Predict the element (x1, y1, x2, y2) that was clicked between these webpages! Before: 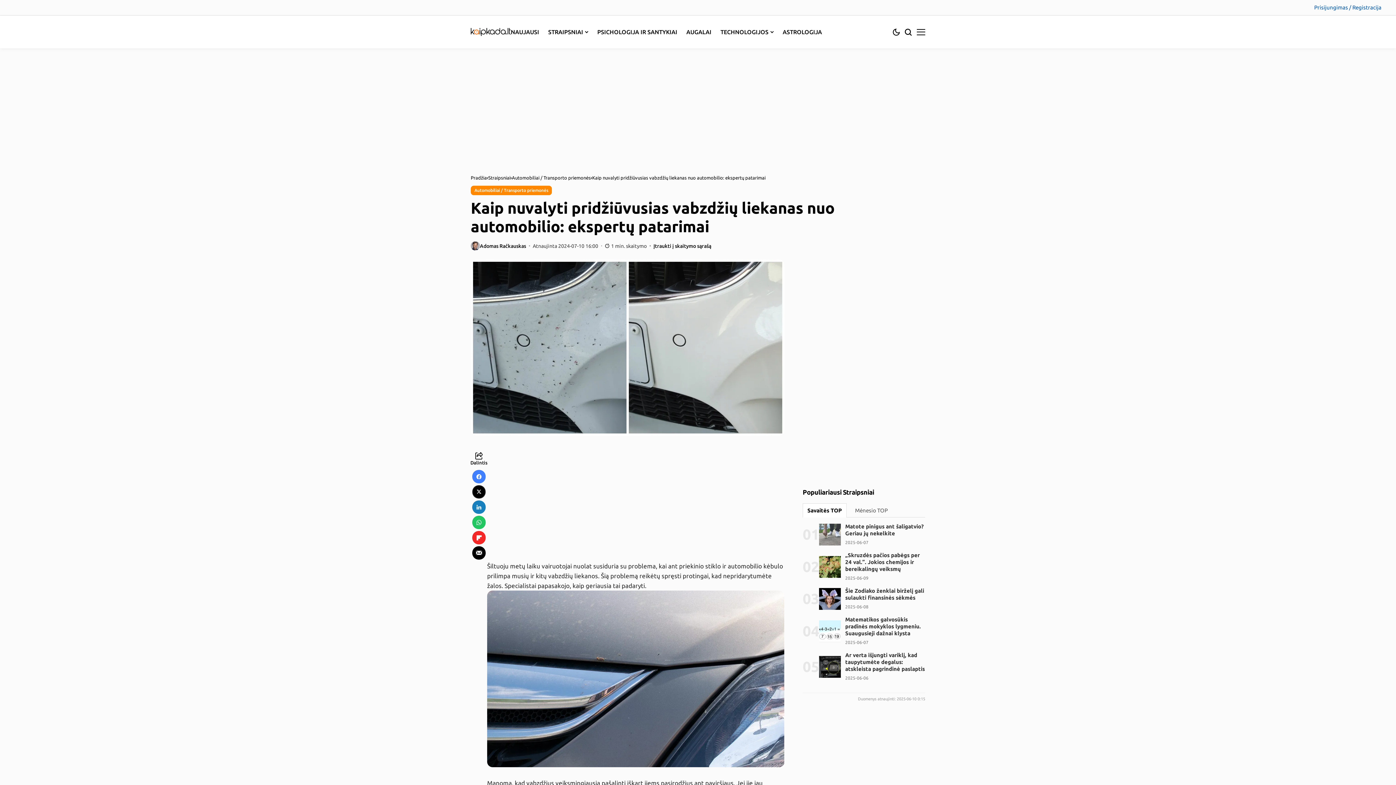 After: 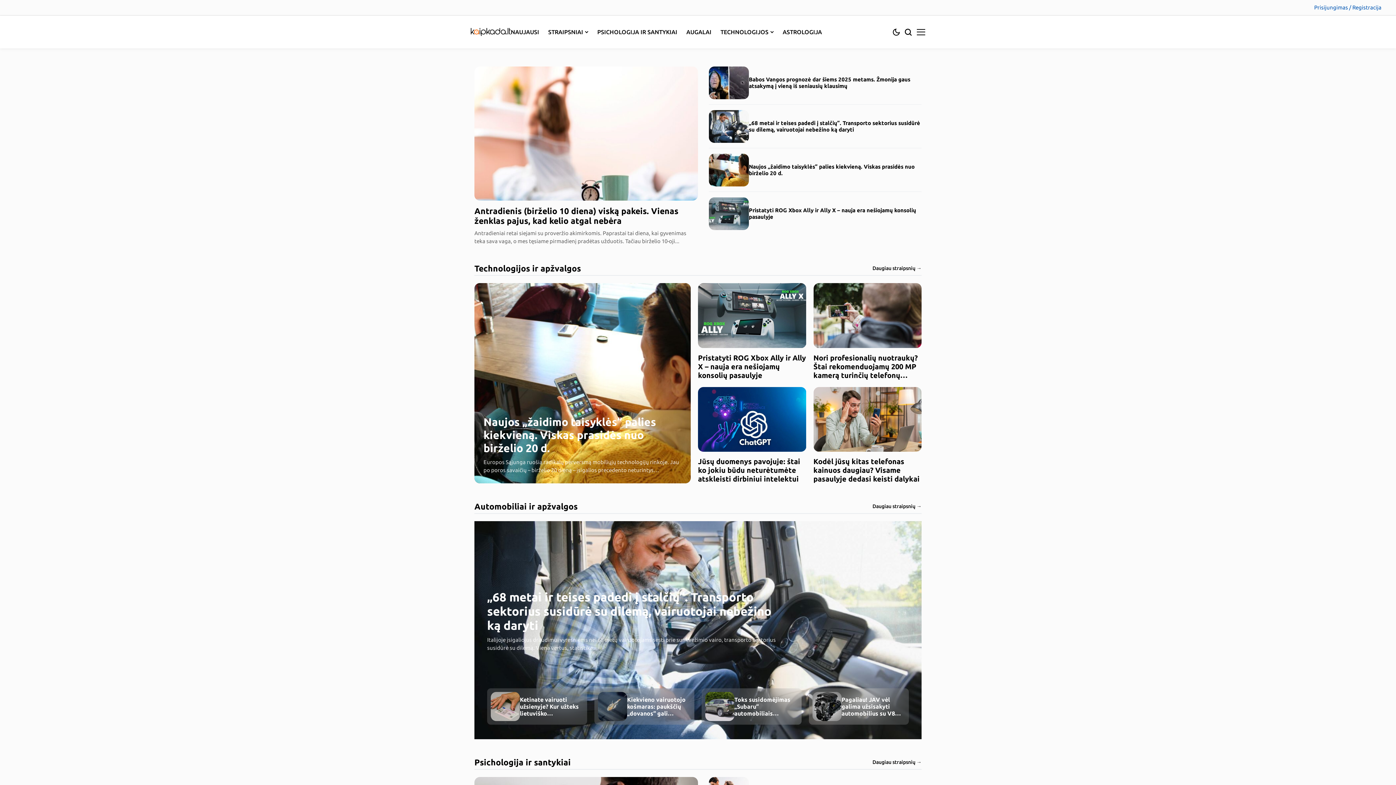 Action: bbox: (470, 175, 486, 180) label: Pradžia